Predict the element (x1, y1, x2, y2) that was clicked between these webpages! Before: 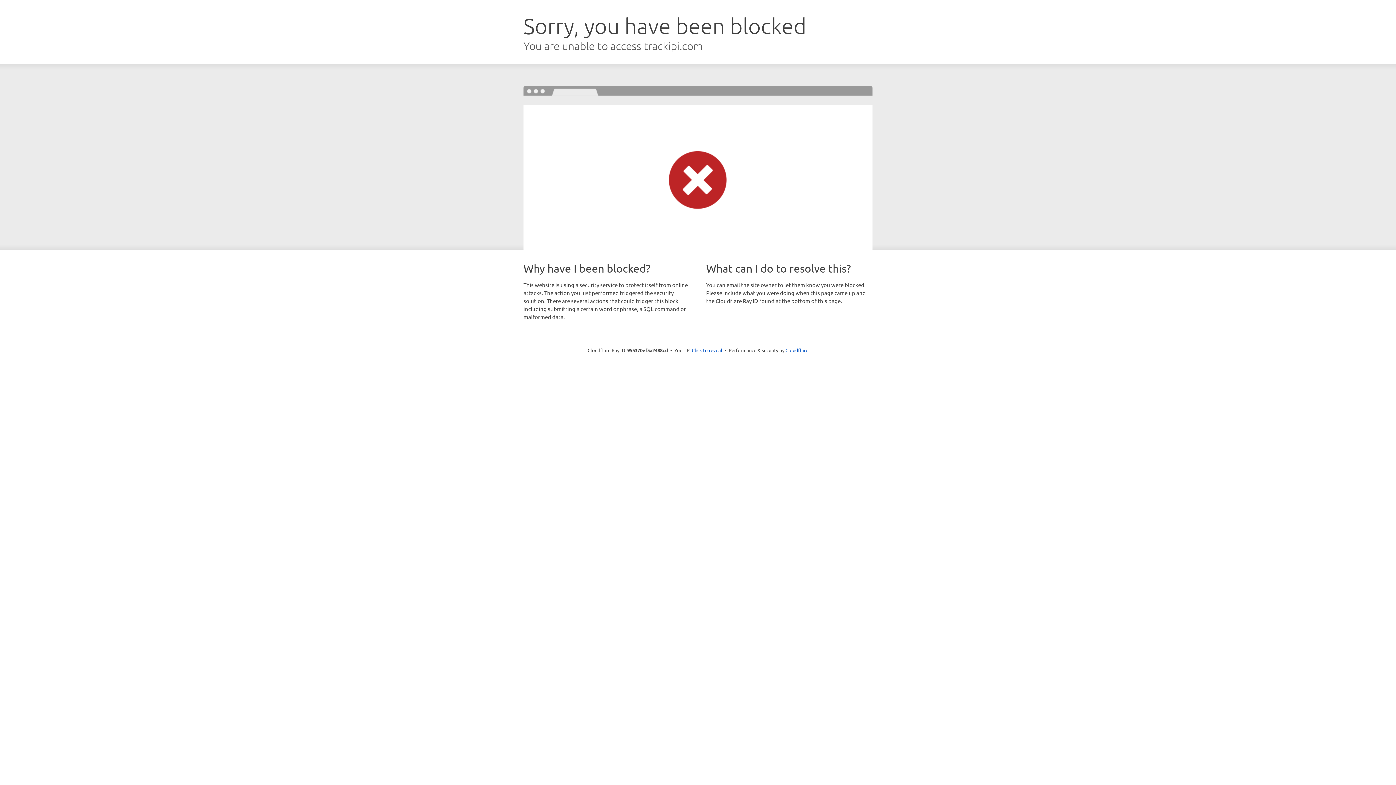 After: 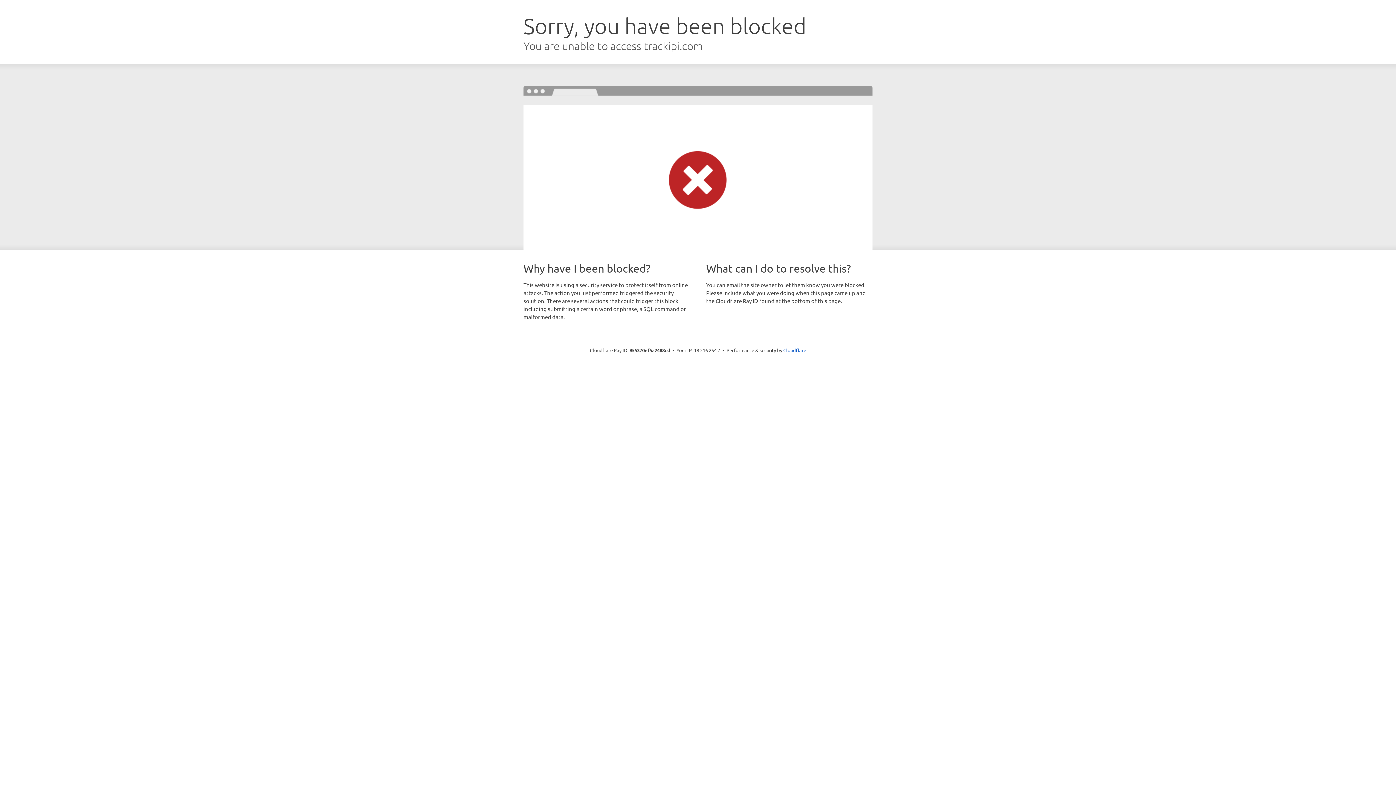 Action: label: Click to reveal bbox: (692, 346, 722, 353)